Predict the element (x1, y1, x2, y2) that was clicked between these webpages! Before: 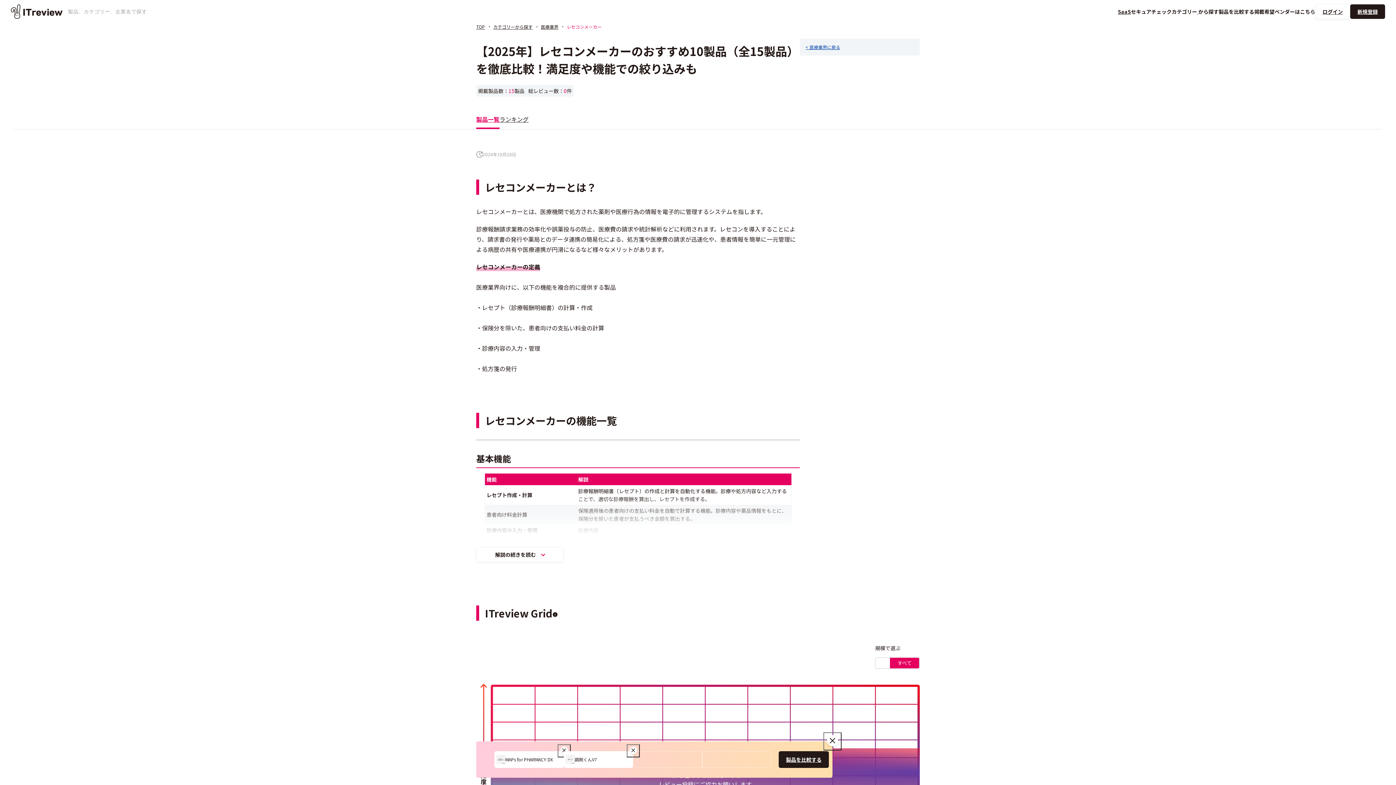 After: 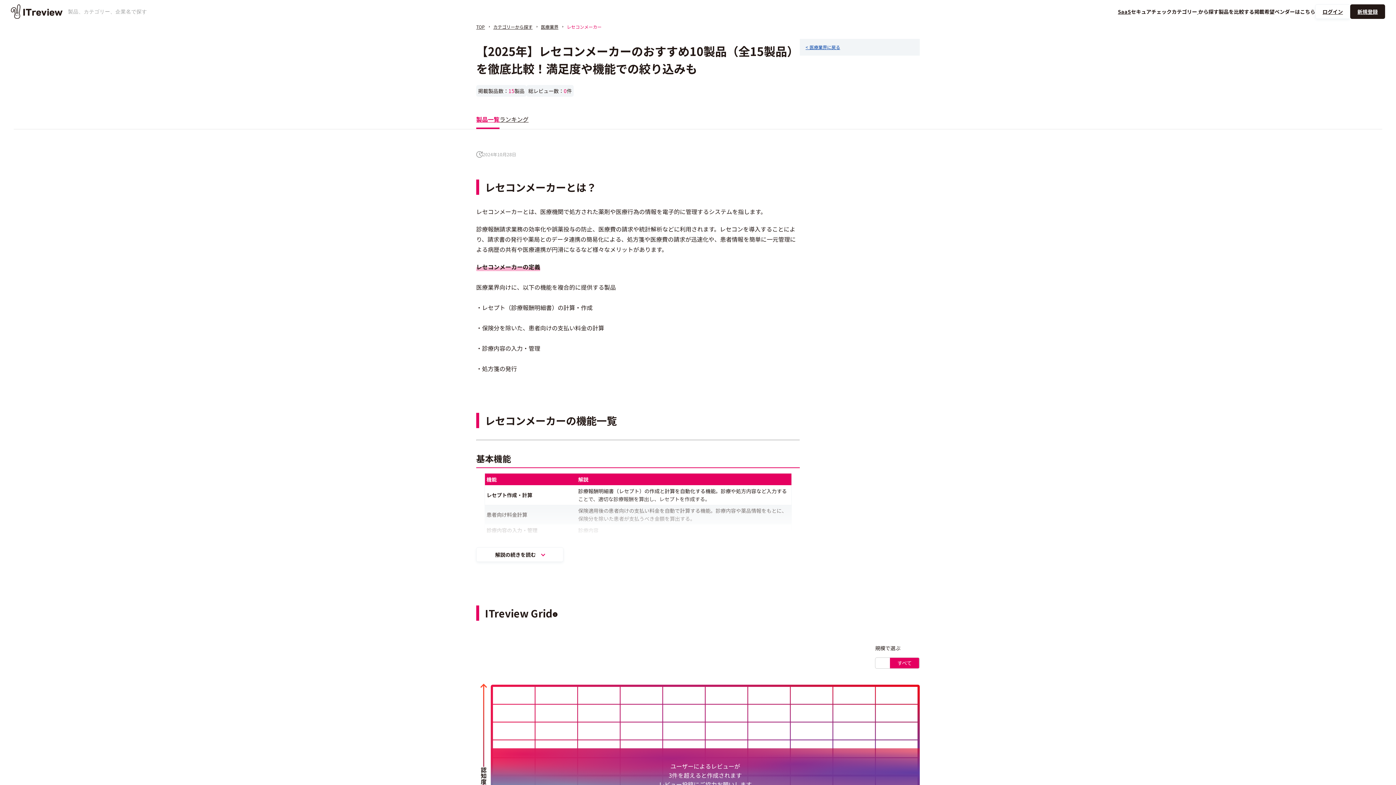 Action: bbox: (823, 732, 841, 750)